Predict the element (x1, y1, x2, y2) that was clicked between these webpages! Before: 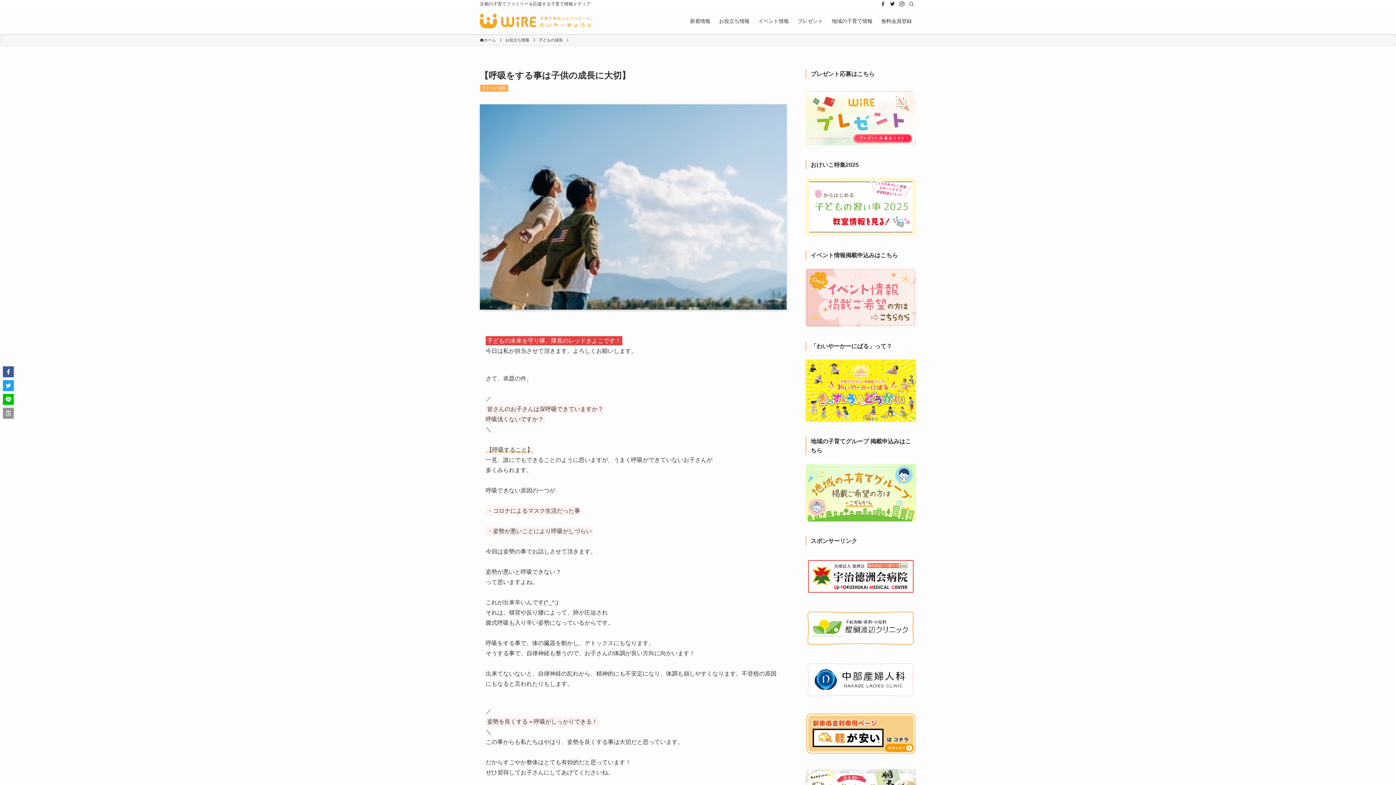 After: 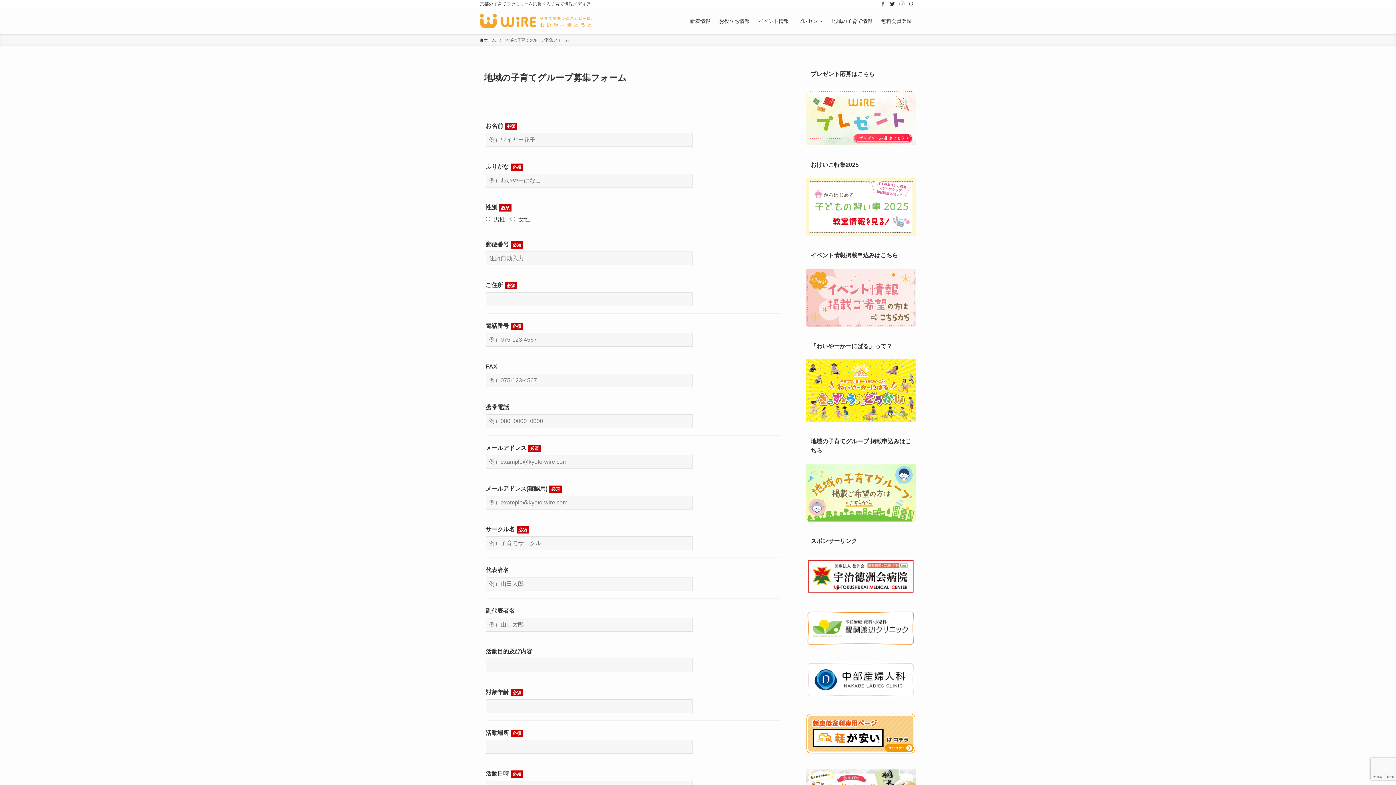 Action: bbox: (805, 517, 916, 523)